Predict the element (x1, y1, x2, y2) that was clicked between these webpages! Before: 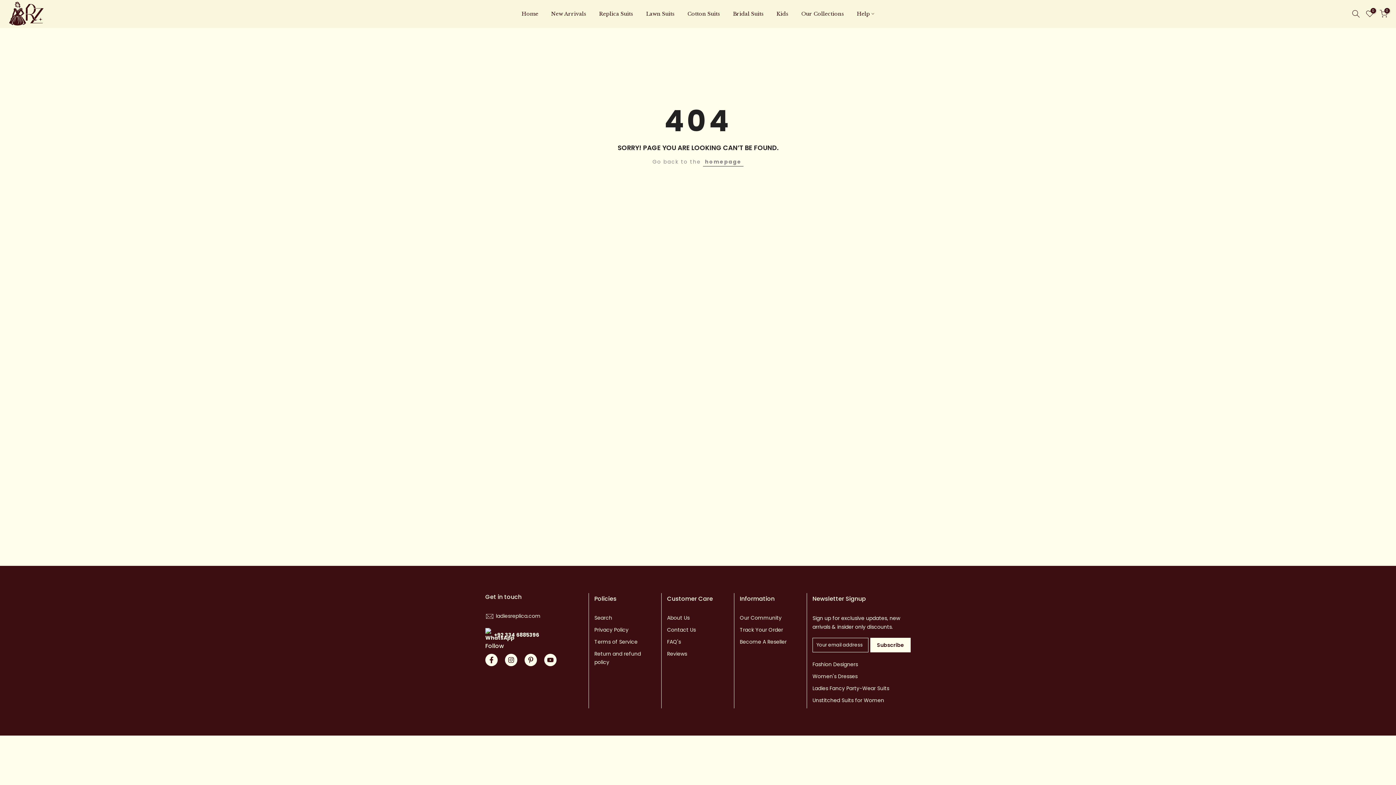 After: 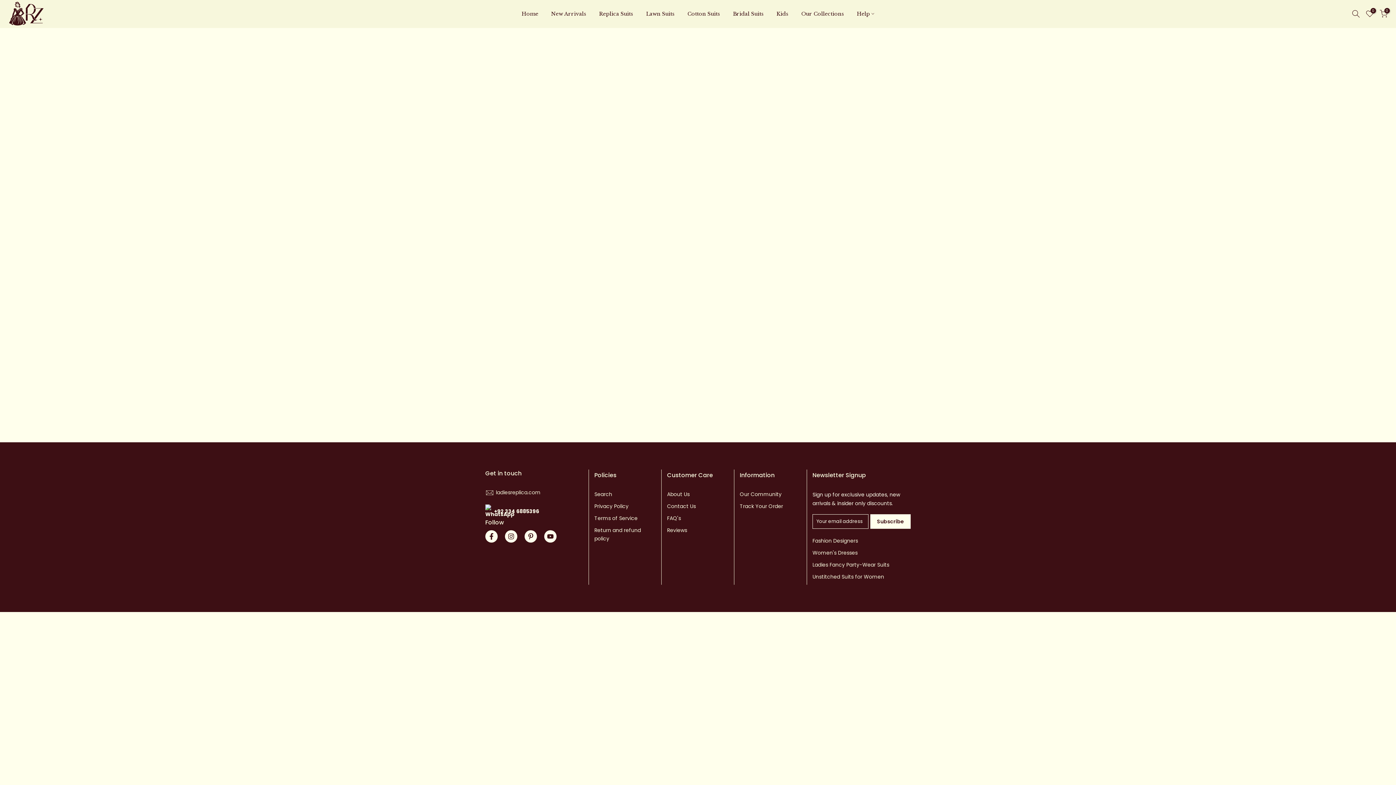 Action: bbox: (740, 638, 786, 645) label: Become A Reseller